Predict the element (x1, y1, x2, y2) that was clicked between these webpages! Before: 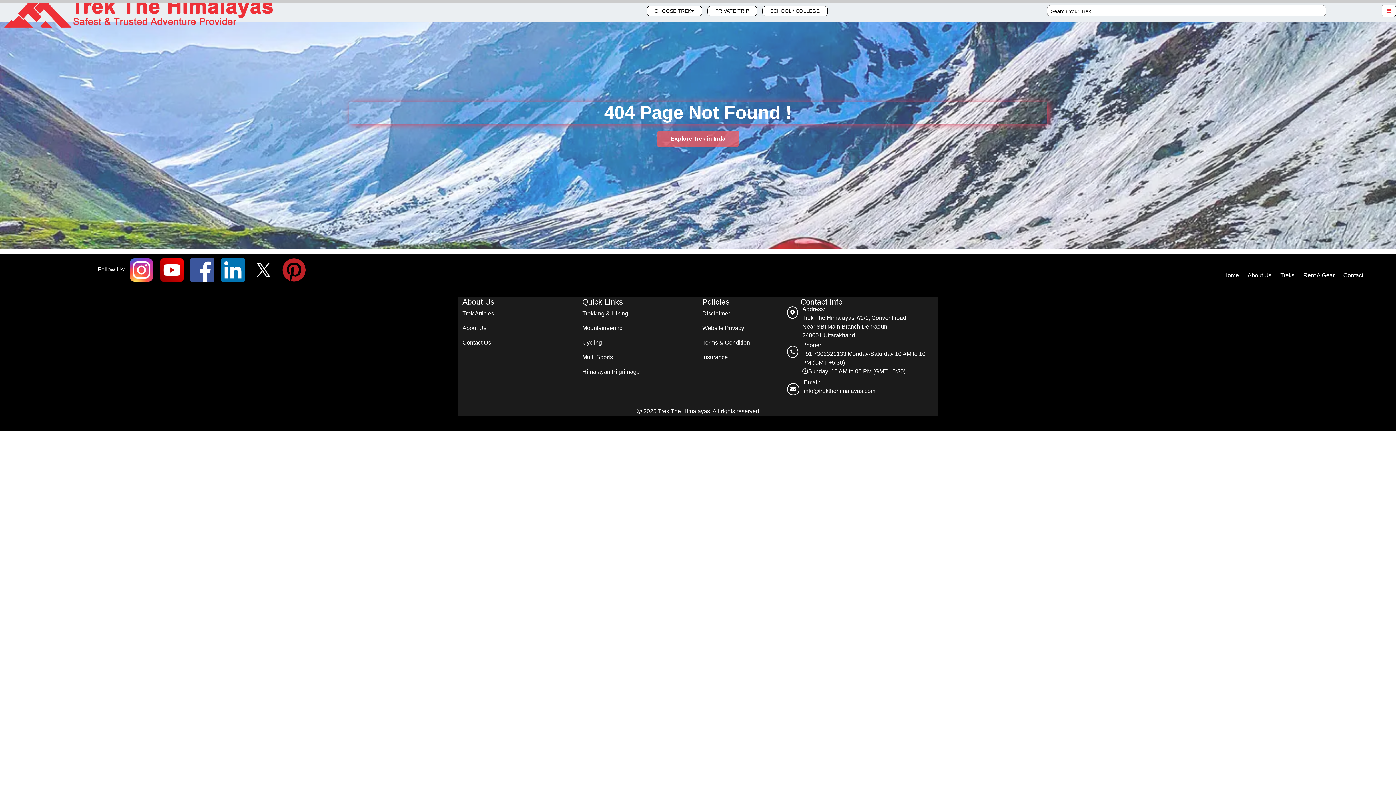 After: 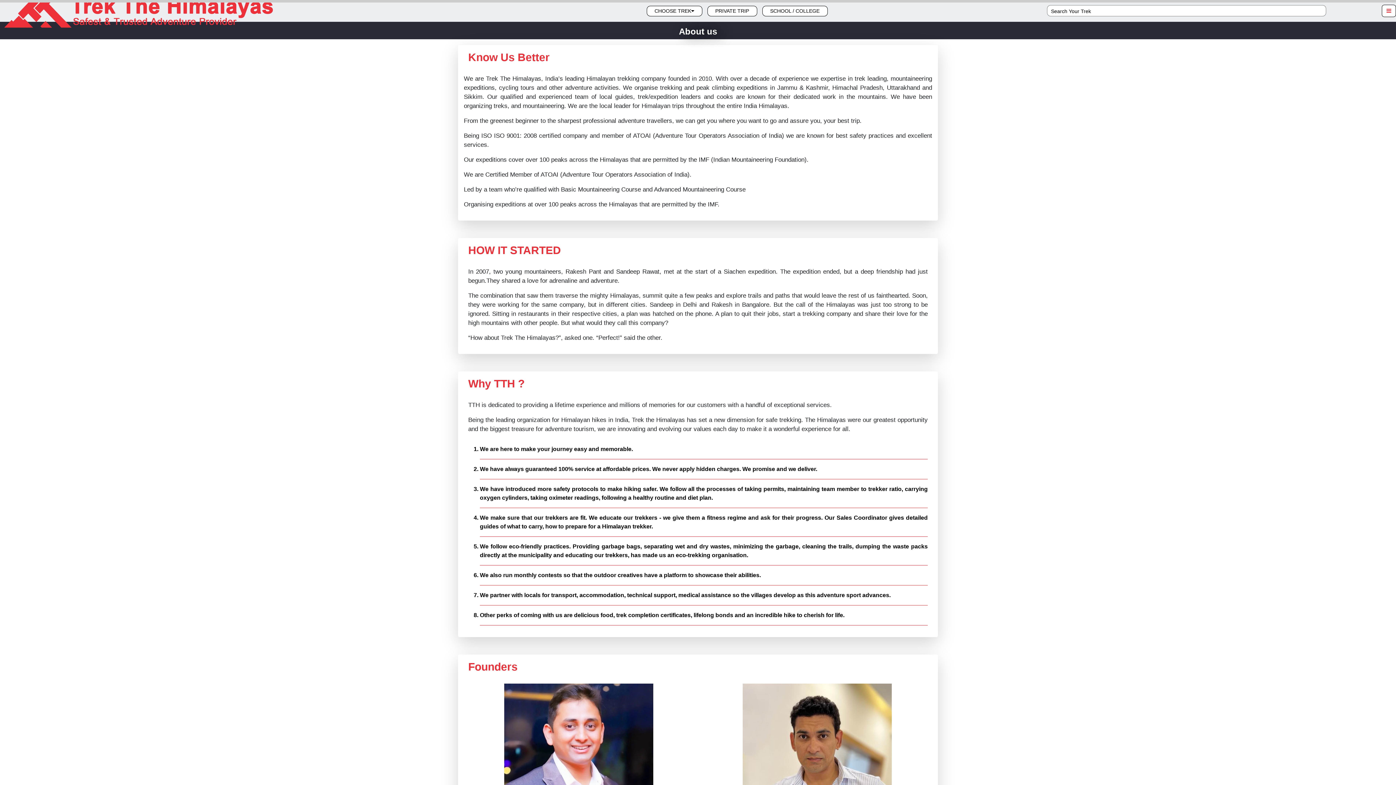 Action: bbox: (1244, 272, 1277, 278) label: About Us

 